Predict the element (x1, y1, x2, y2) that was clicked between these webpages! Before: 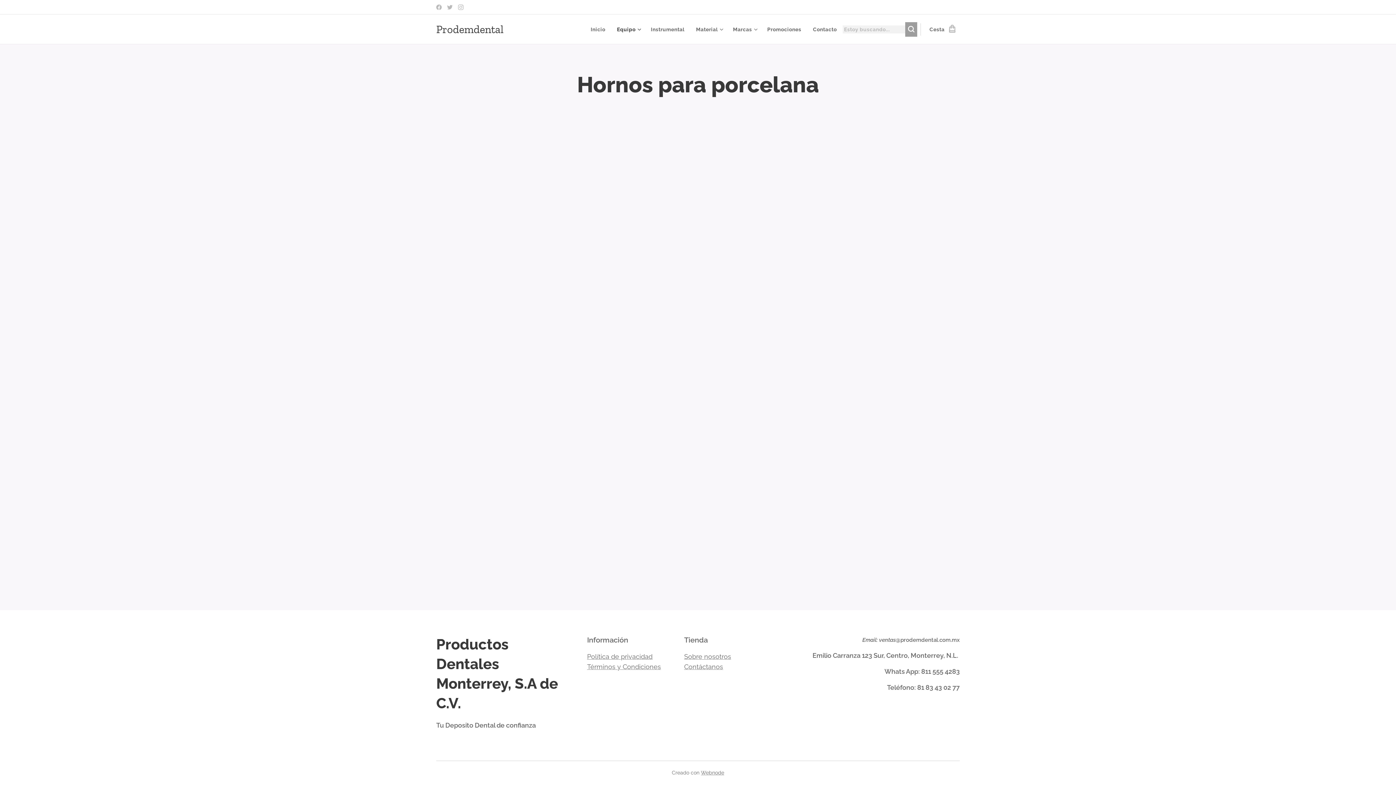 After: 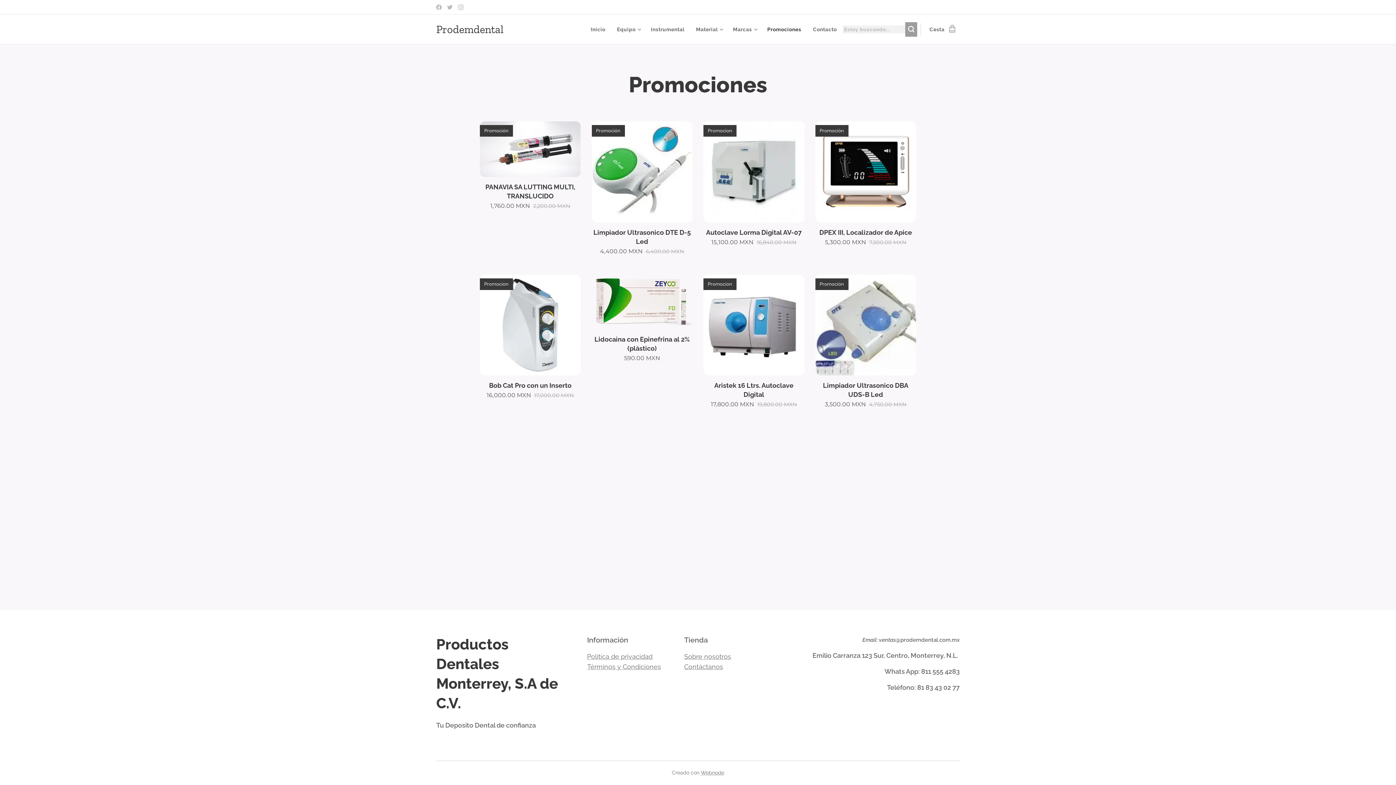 Action: bbox: (761, 20, 807, 38) label: Promociones